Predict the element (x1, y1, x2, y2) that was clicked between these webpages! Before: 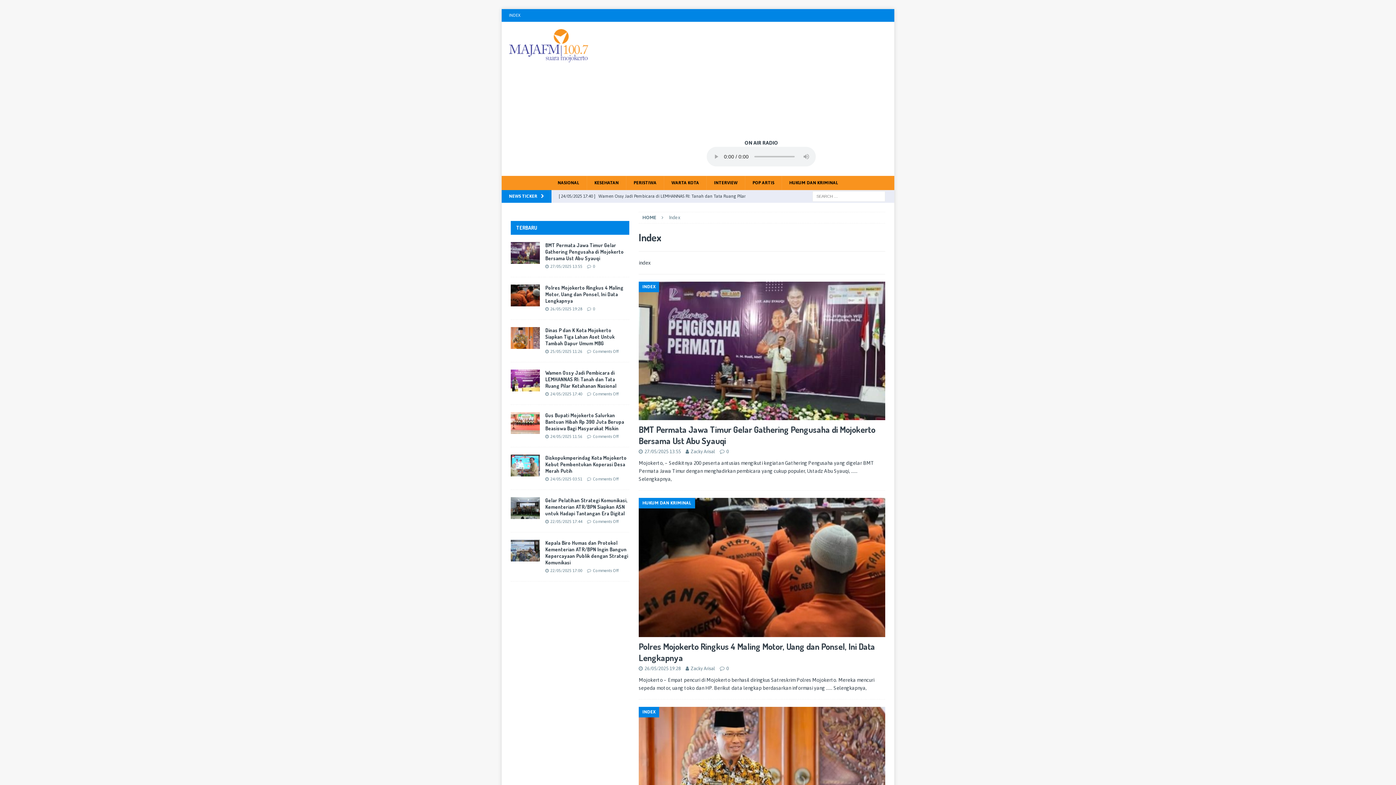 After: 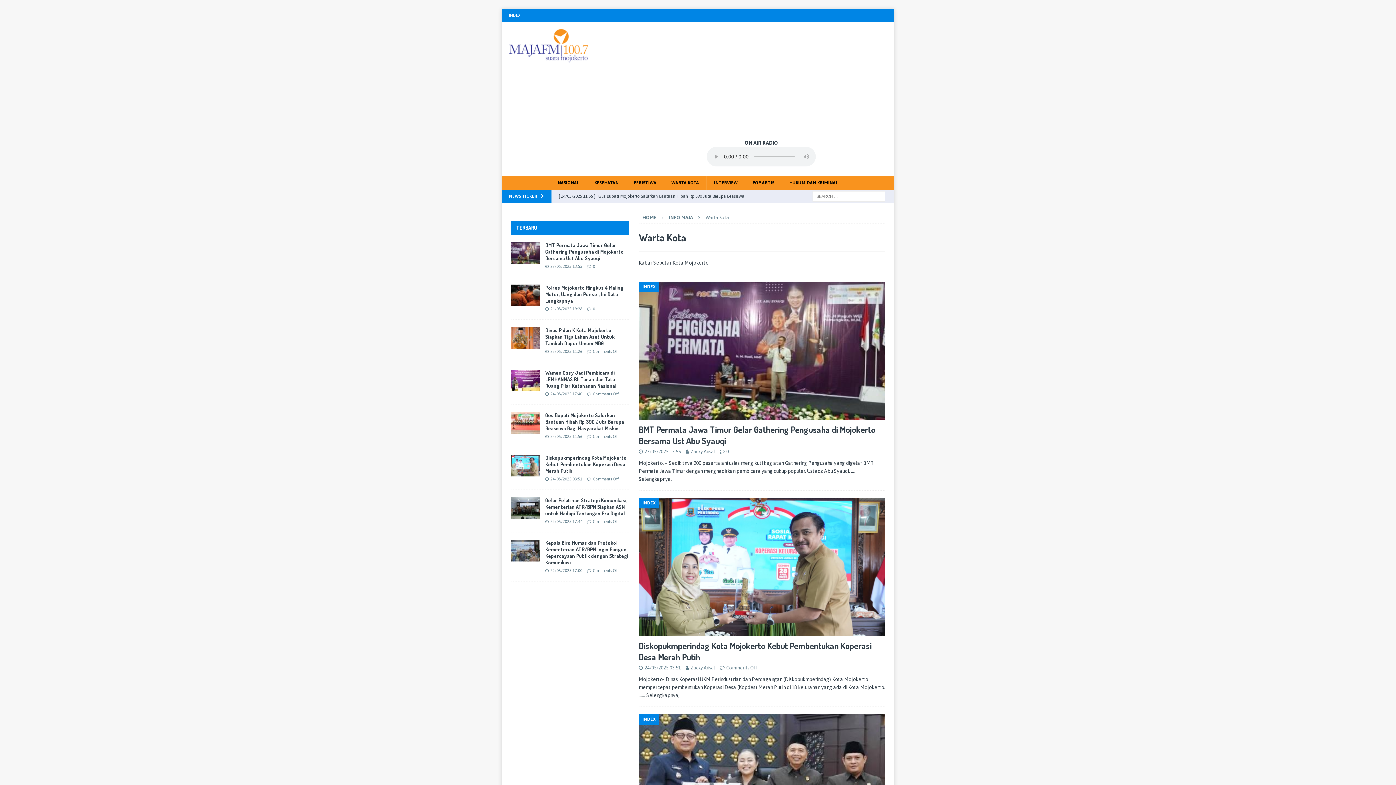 Action: bbox: (664, 176, 706, 190) label: WARTA KOTA